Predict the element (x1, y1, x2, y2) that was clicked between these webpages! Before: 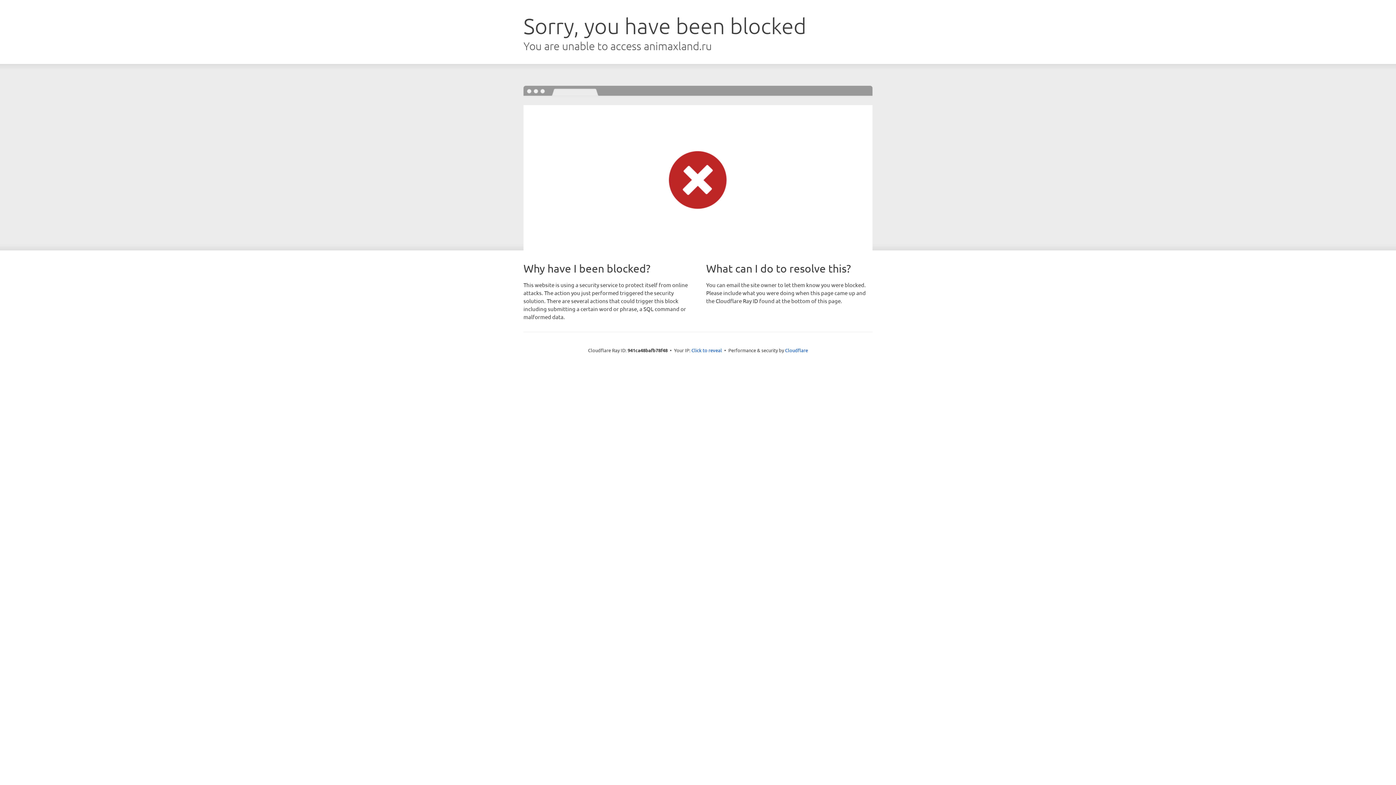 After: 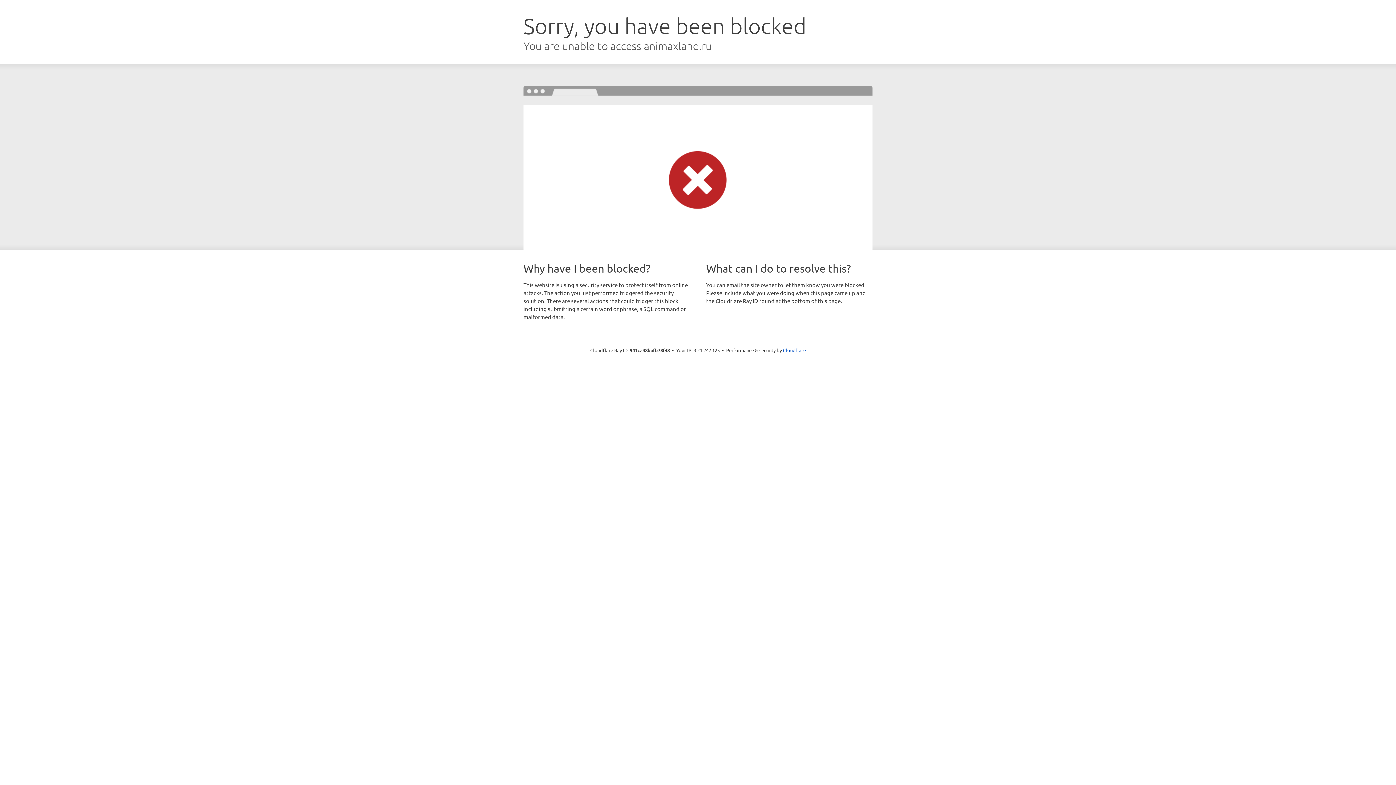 Action: label: Click to reveal bbox: (691, 346, 722, 353)